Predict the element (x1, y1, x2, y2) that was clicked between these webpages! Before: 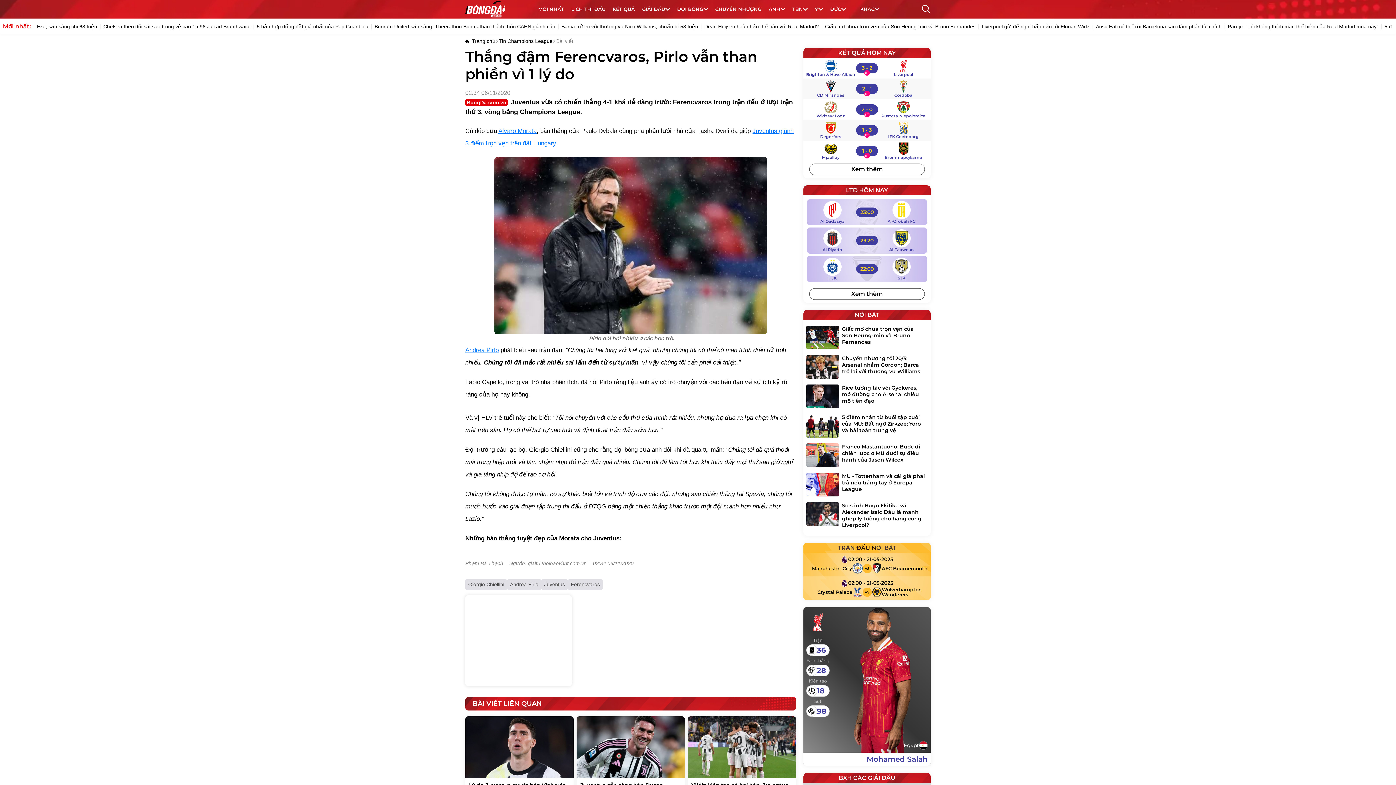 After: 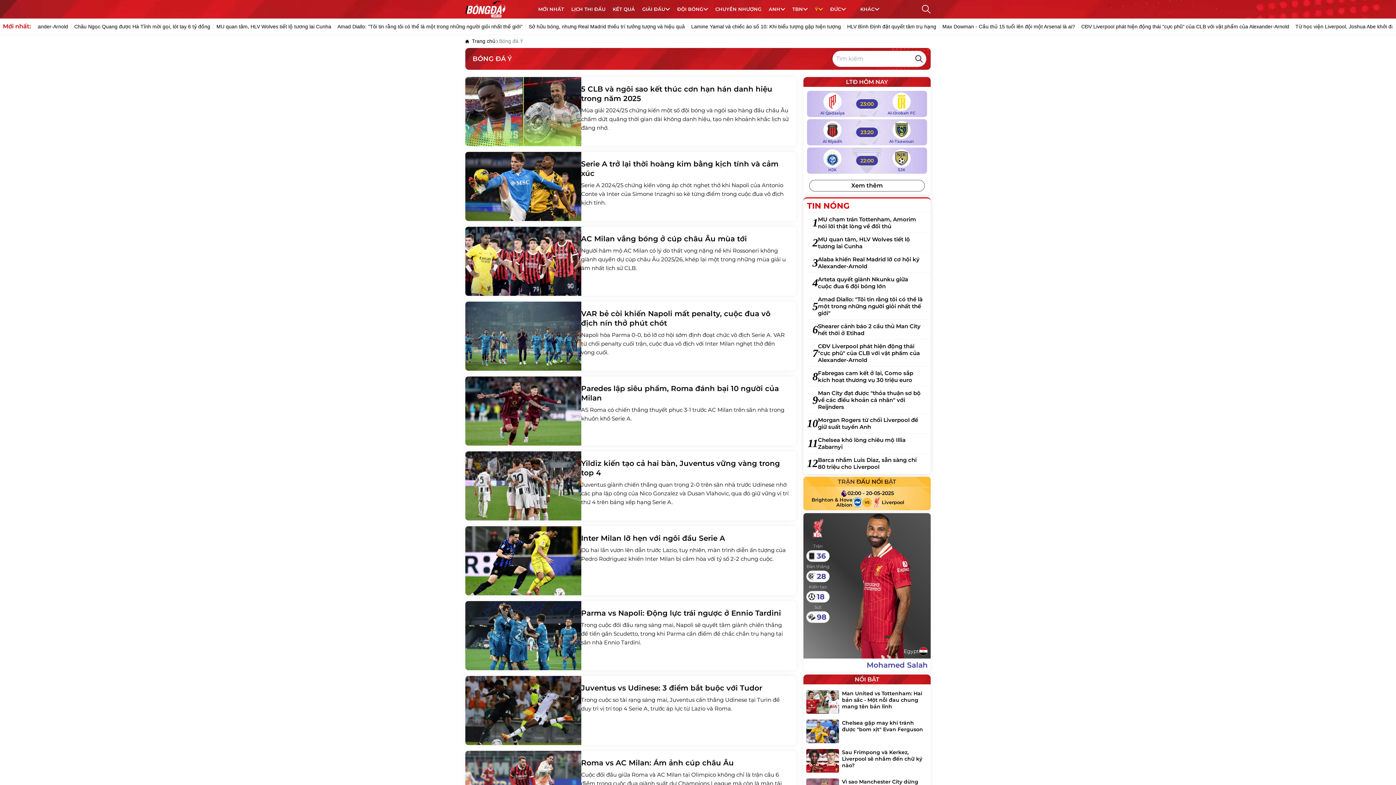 Action: bbox: (815, 0, 823, 18) label: Ý